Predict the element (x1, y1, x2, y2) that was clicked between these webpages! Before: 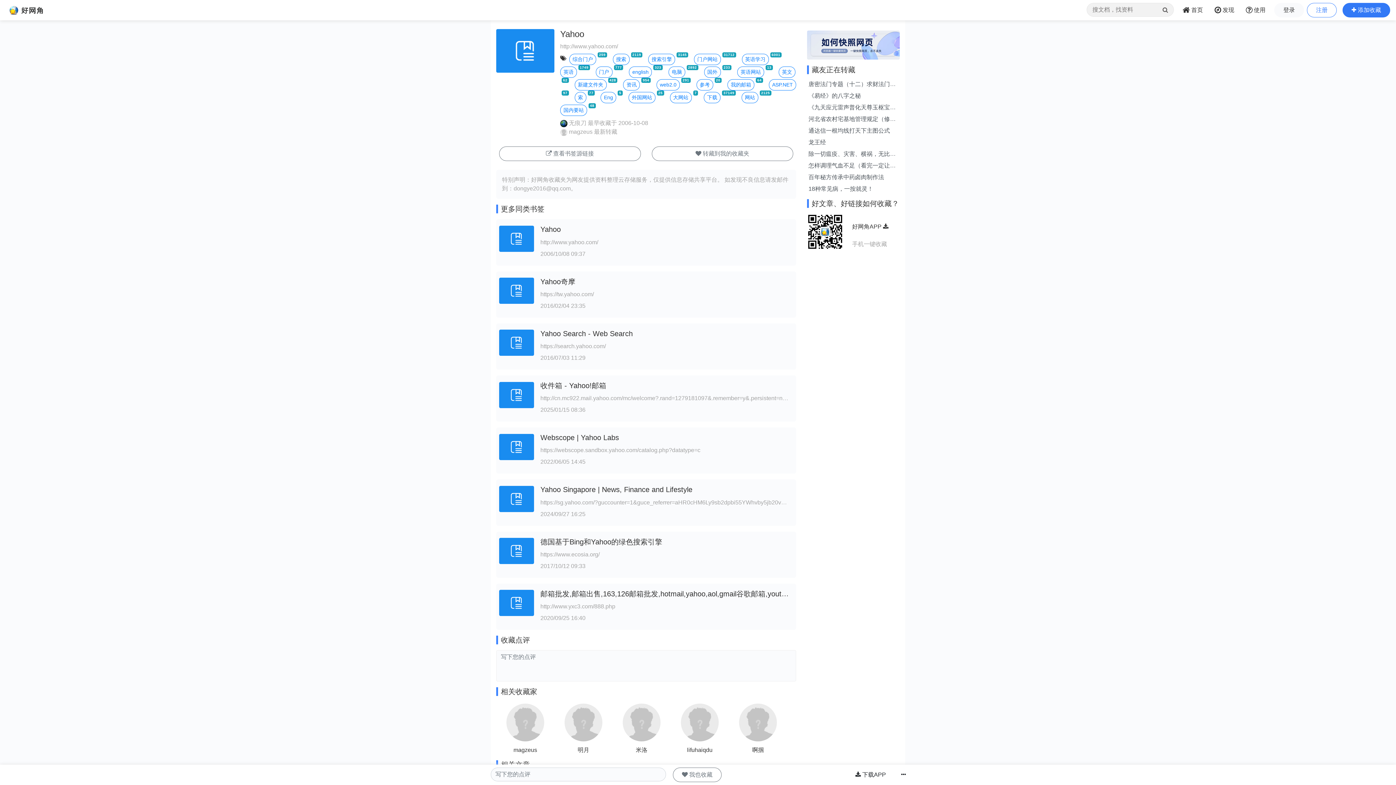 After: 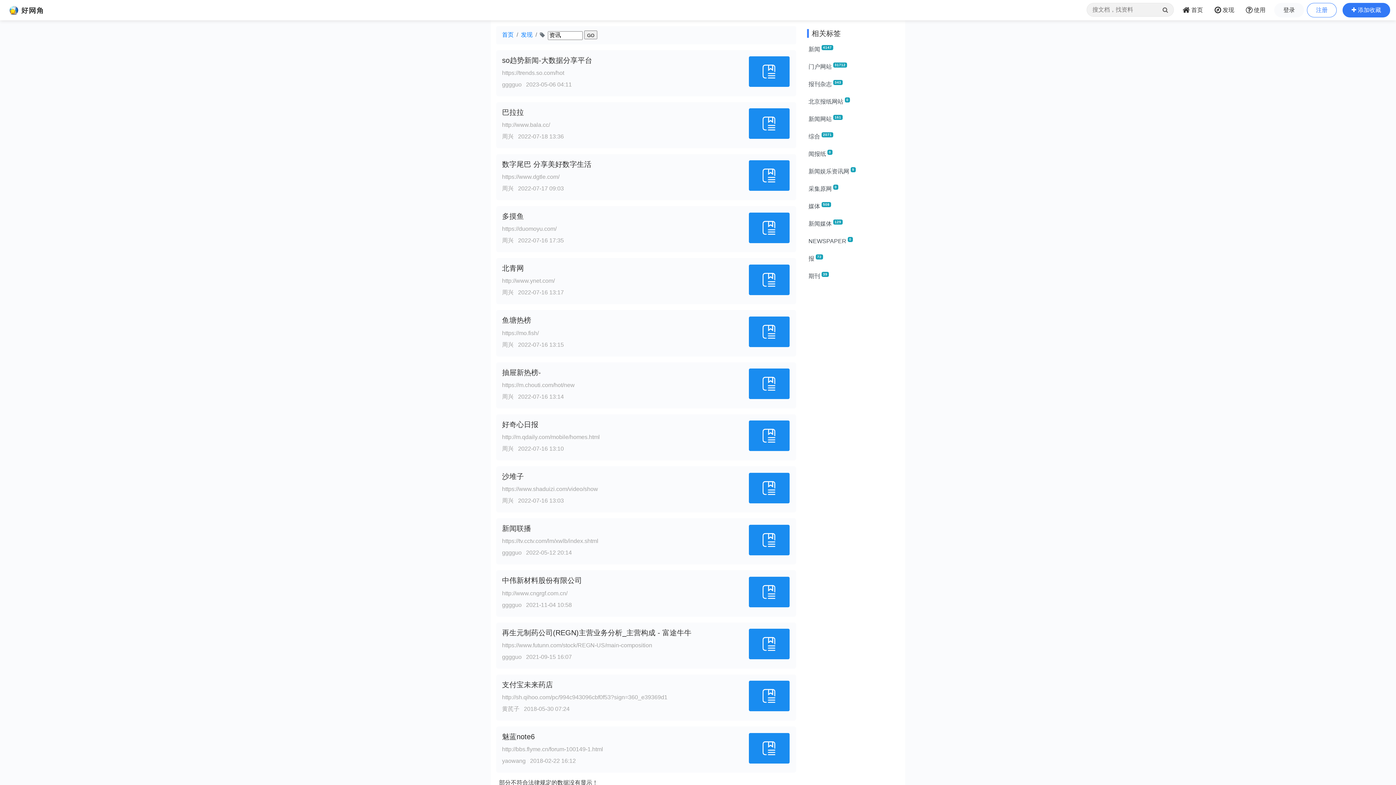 Action: bbox: (623, 79, 640, 90) label: 资讯